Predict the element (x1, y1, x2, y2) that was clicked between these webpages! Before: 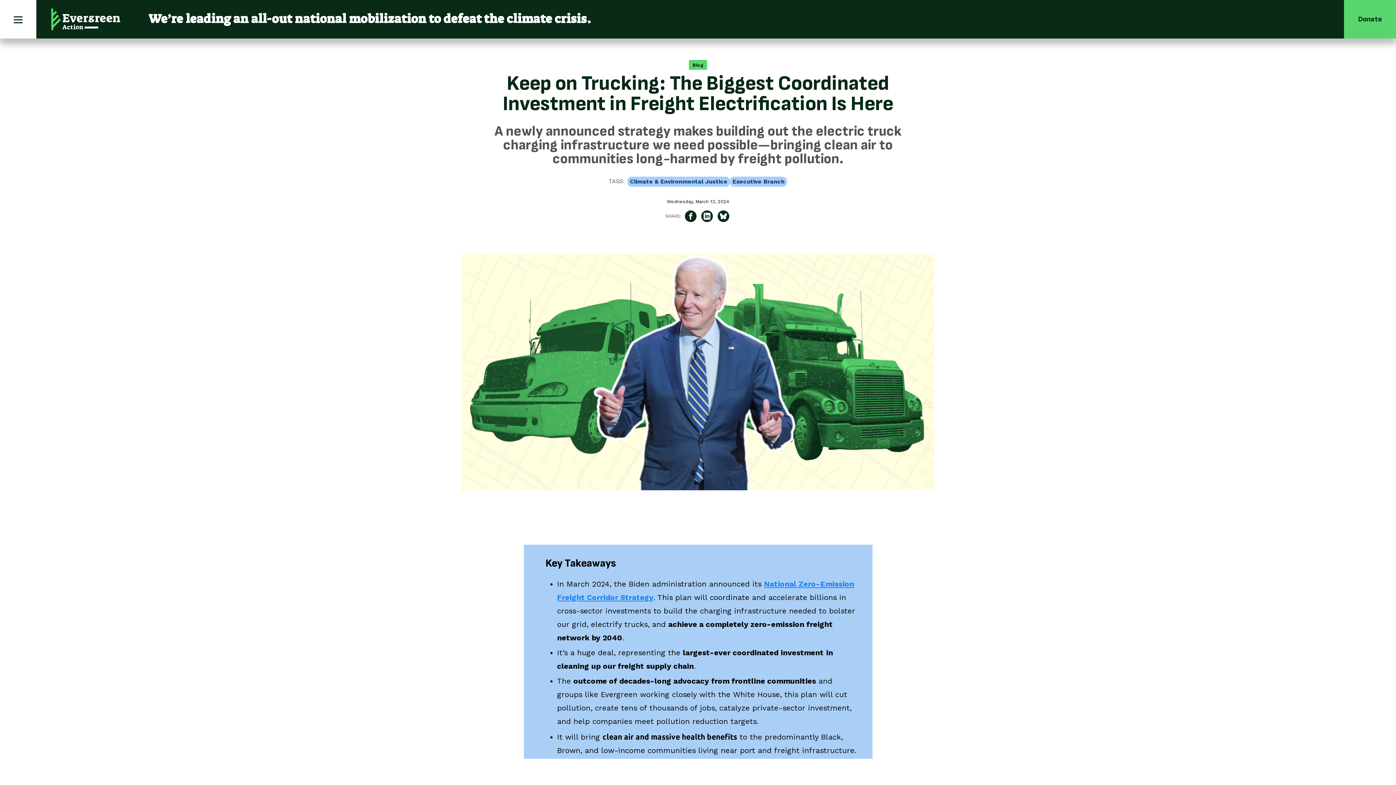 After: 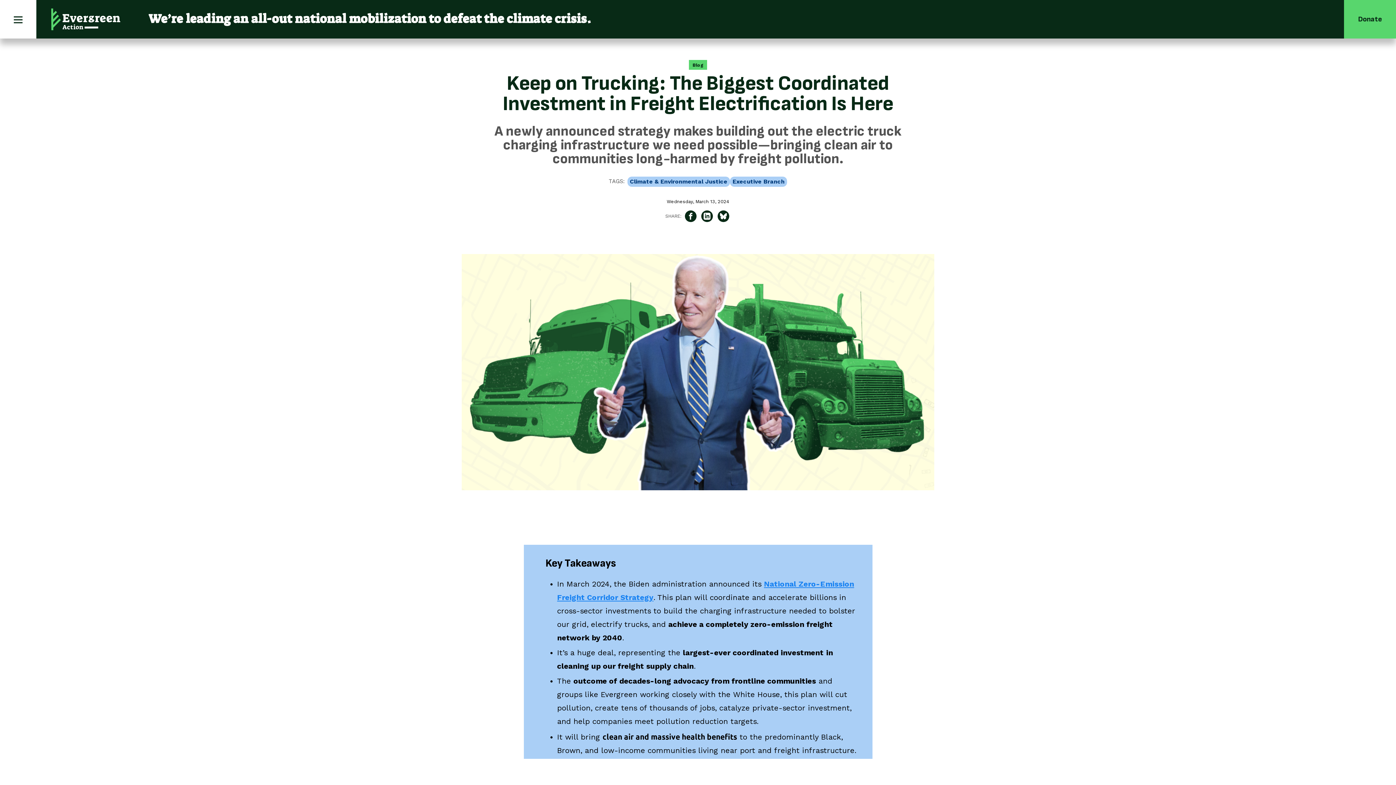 Action: label: Donate bbox: (1344, 0, 1396, 38)